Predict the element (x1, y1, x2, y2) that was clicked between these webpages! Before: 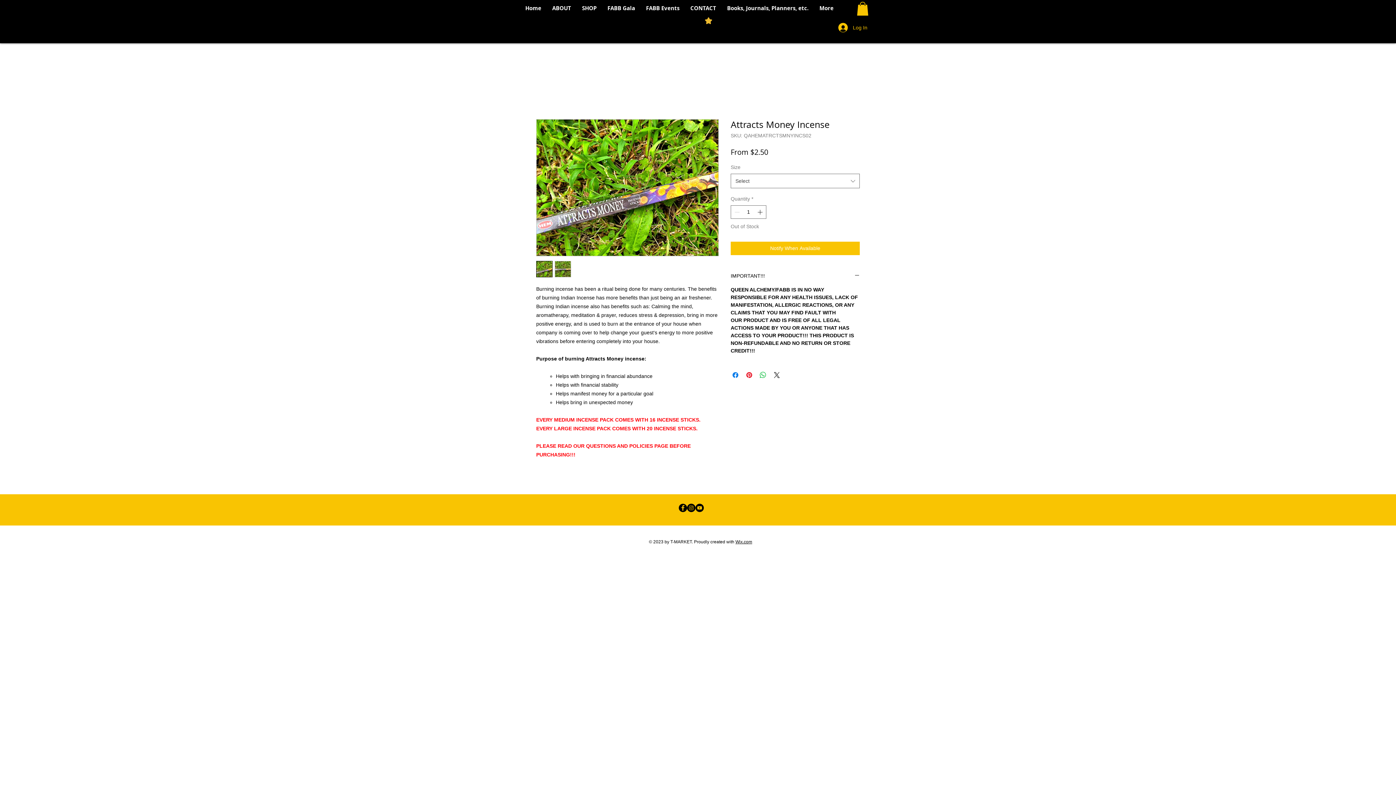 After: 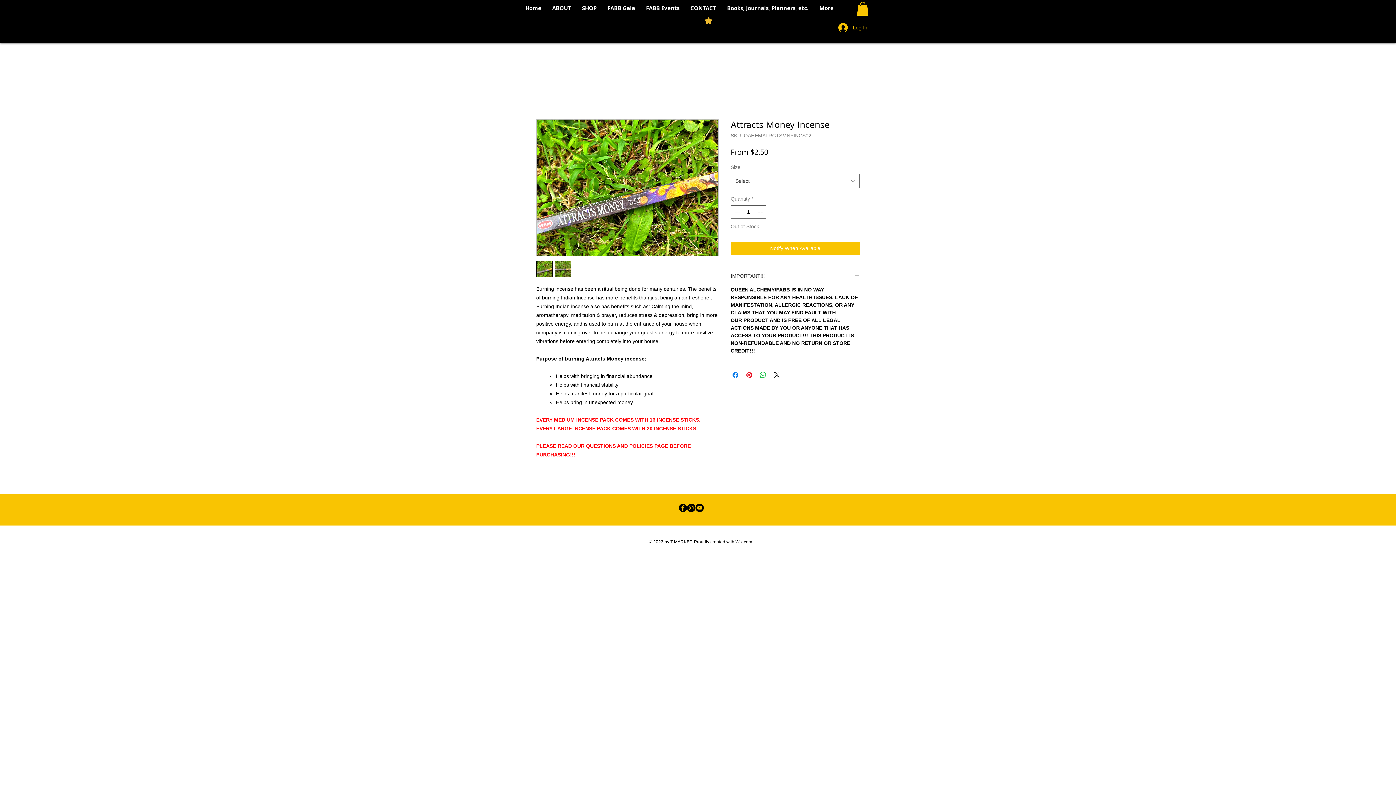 Action: bbox: (730, 272, 860, 280) label: IMPORTANT!!!